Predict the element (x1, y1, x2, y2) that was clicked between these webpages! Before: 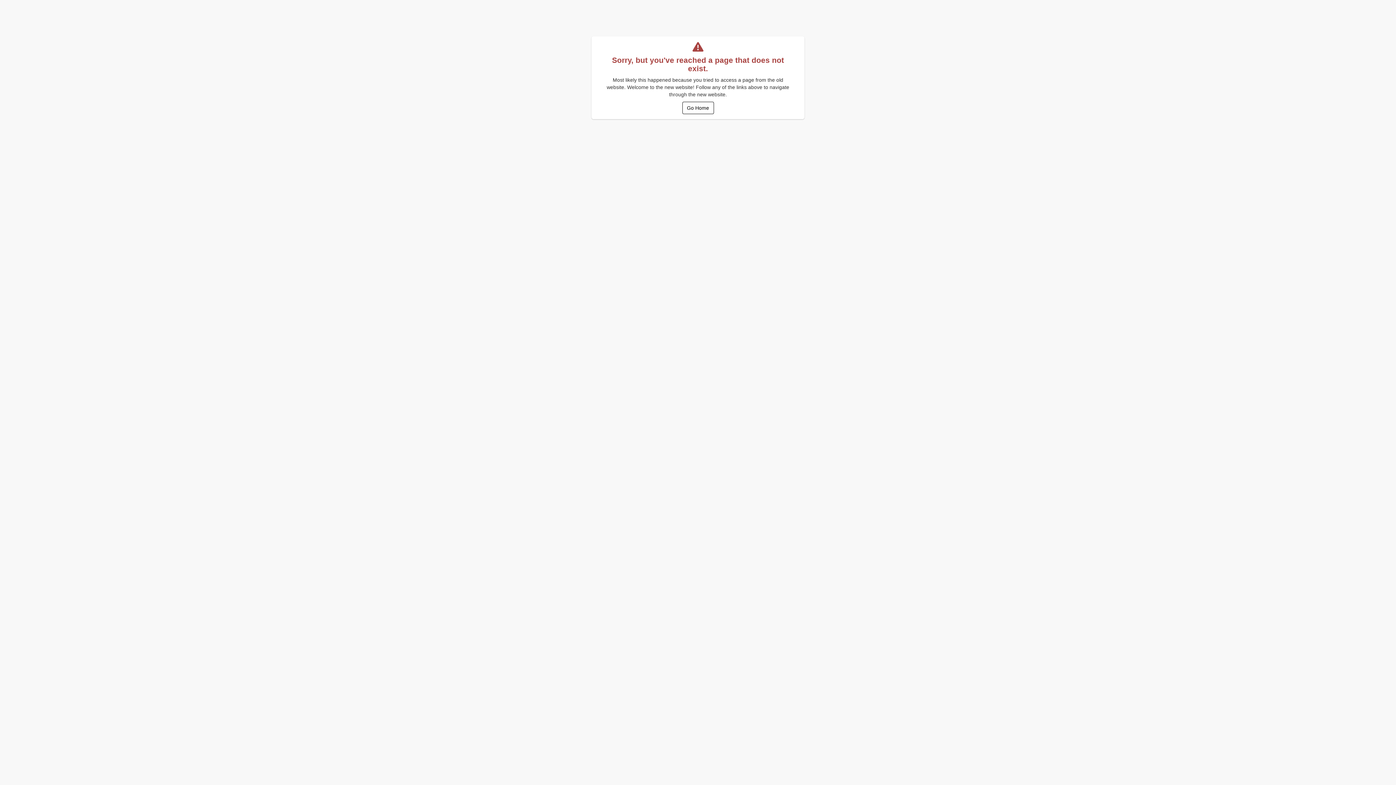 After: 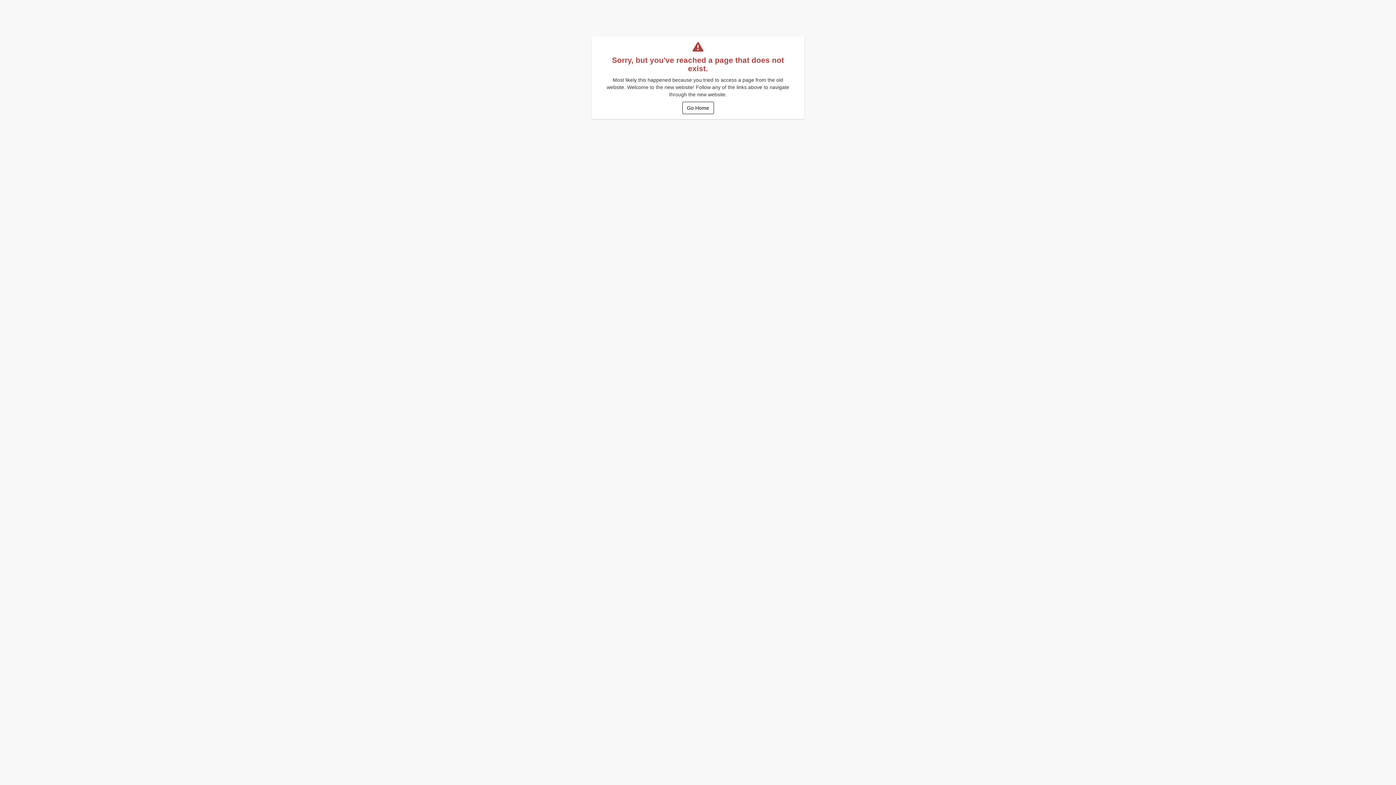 Action: bbox: (682, 101, 714, 114) label: Go Home